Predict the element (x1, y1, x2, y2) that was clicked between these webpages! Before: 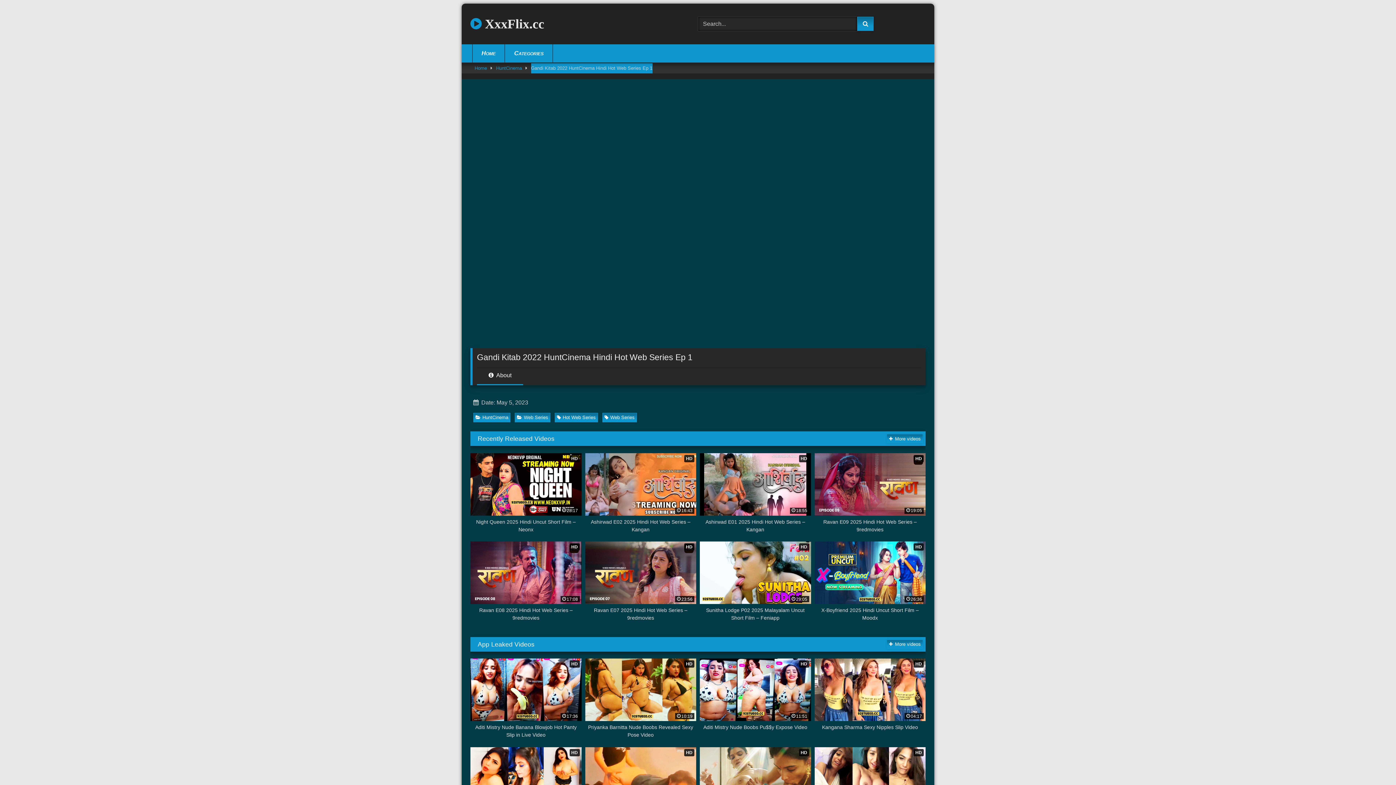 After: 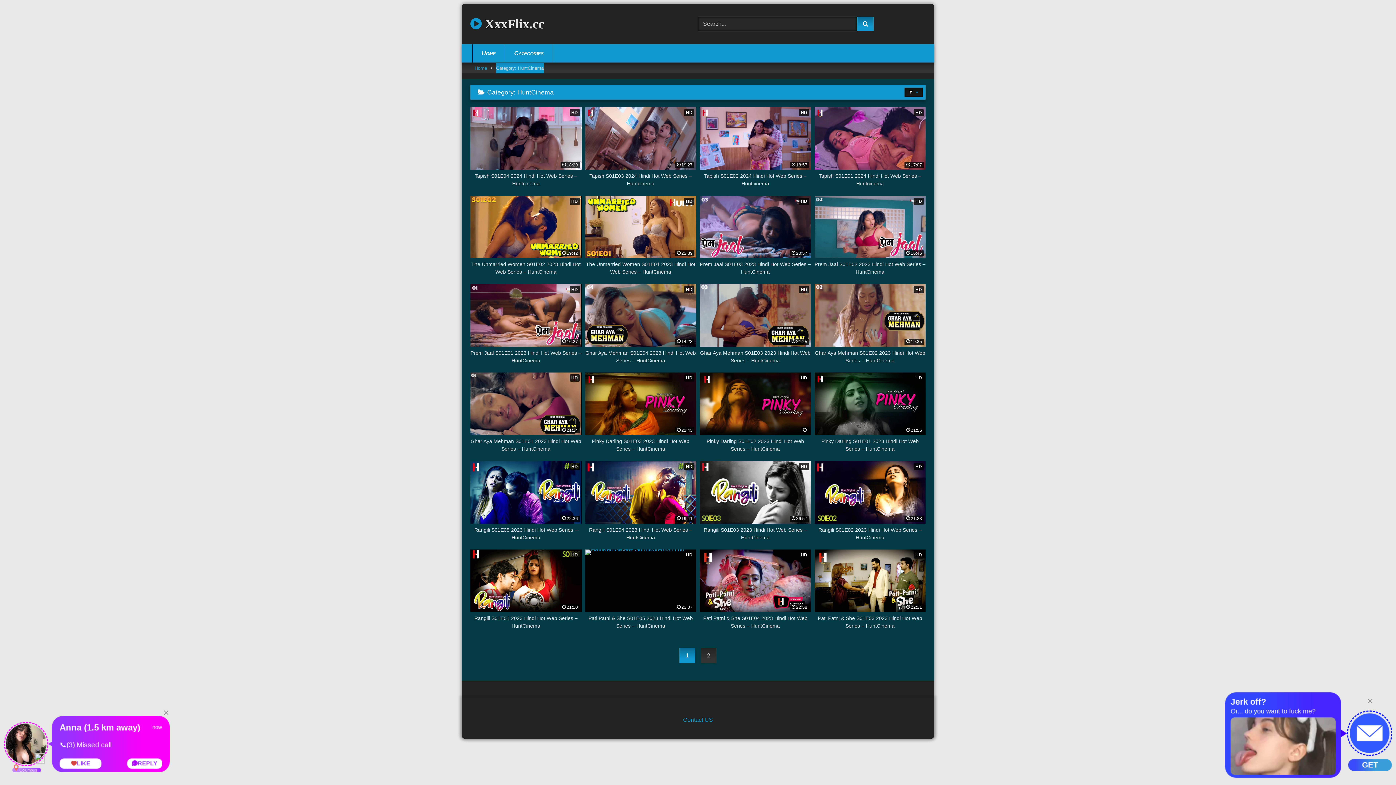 Action: label: HuntCinema bbox: (496, 63, 522, 73)